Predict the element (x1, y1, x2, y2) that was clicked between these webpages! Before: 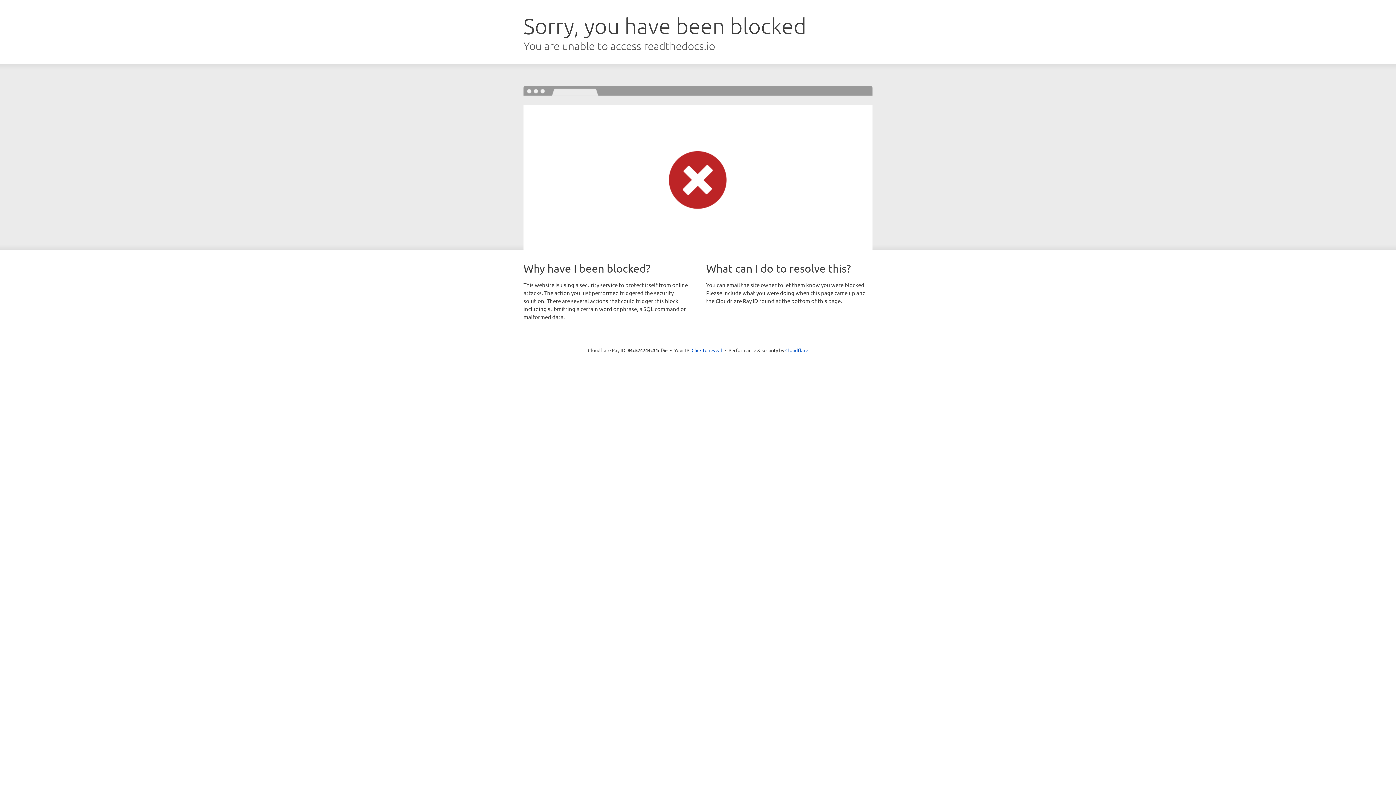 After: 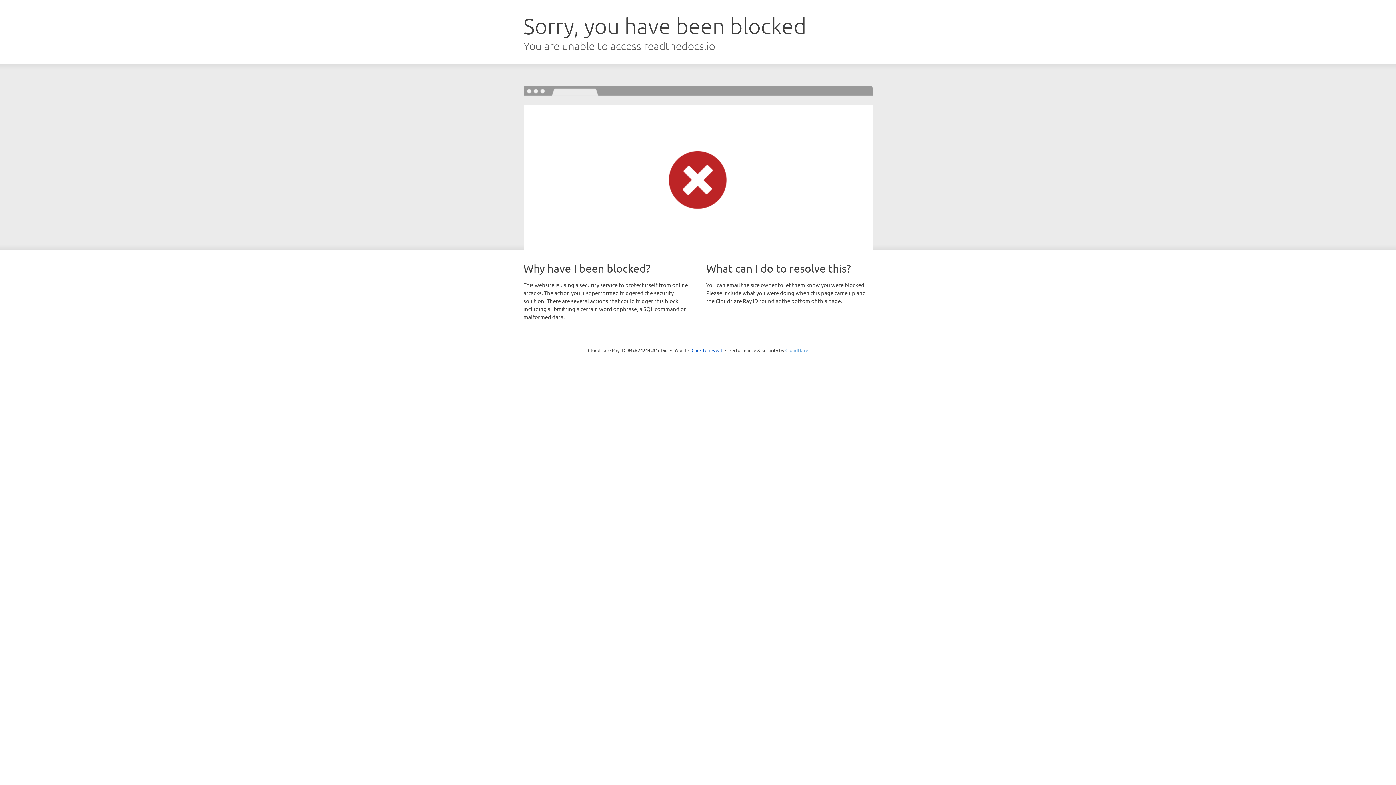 Action: bbox: (785, 347, 808, 353) label: Cloudflare